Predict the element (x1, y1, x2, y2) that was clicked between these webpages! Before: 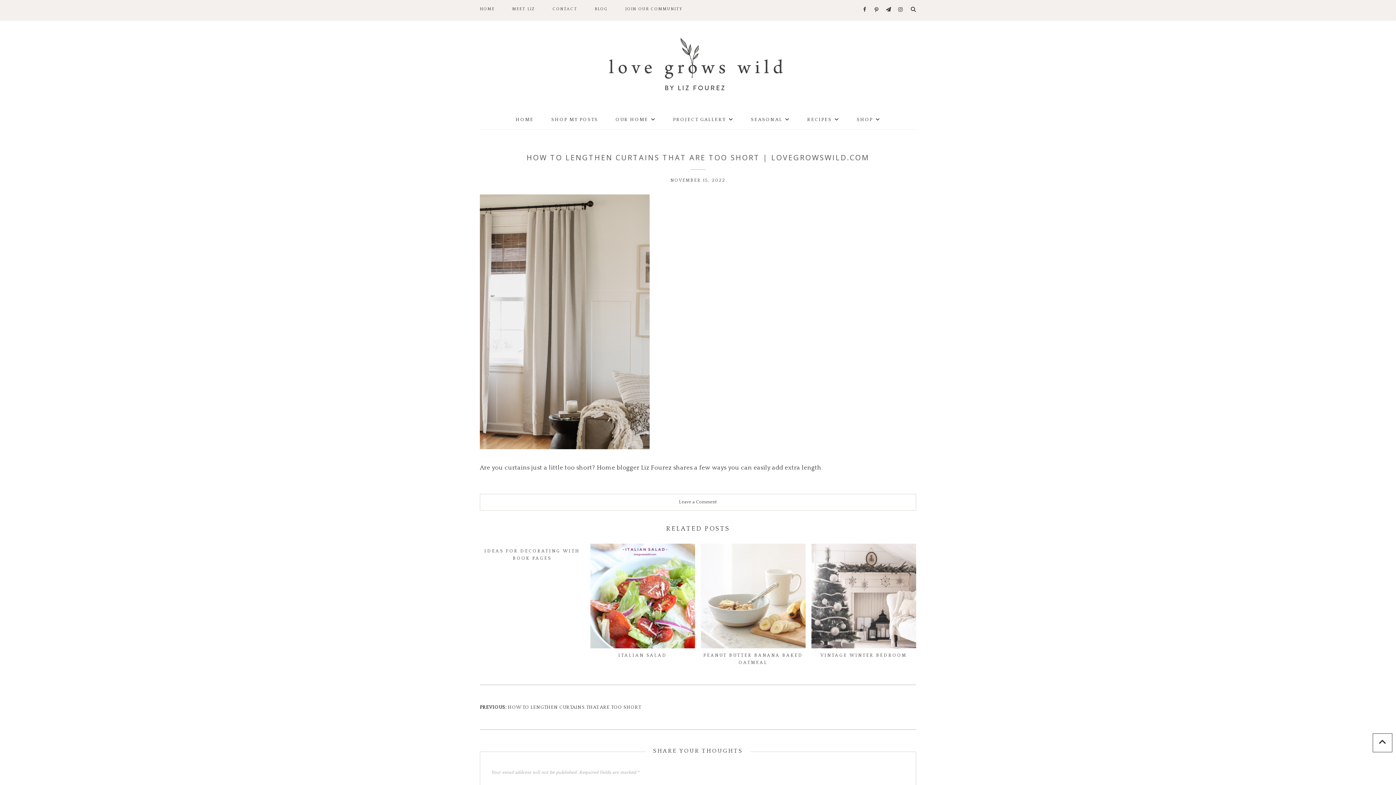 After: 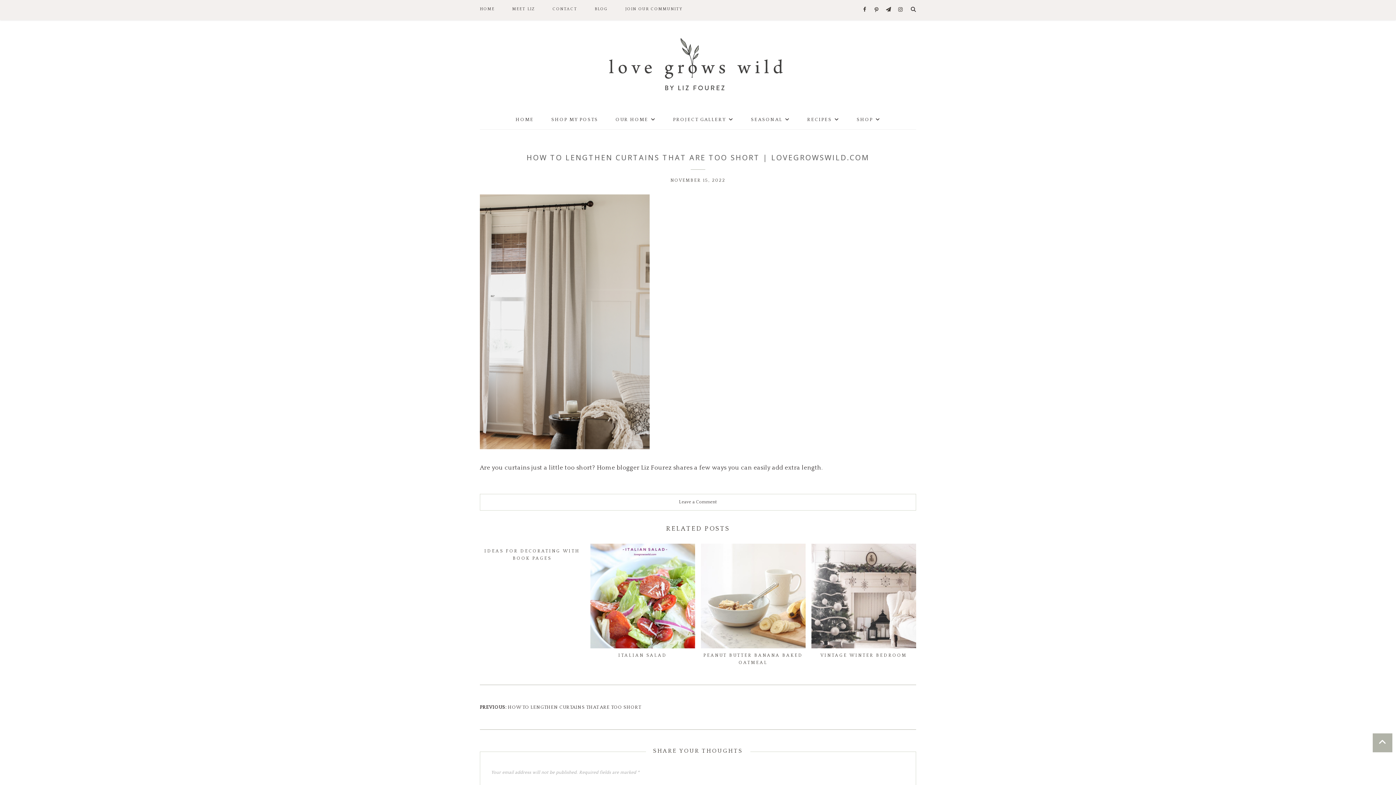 Action: bbox: (1373, 733, 1392, 752)